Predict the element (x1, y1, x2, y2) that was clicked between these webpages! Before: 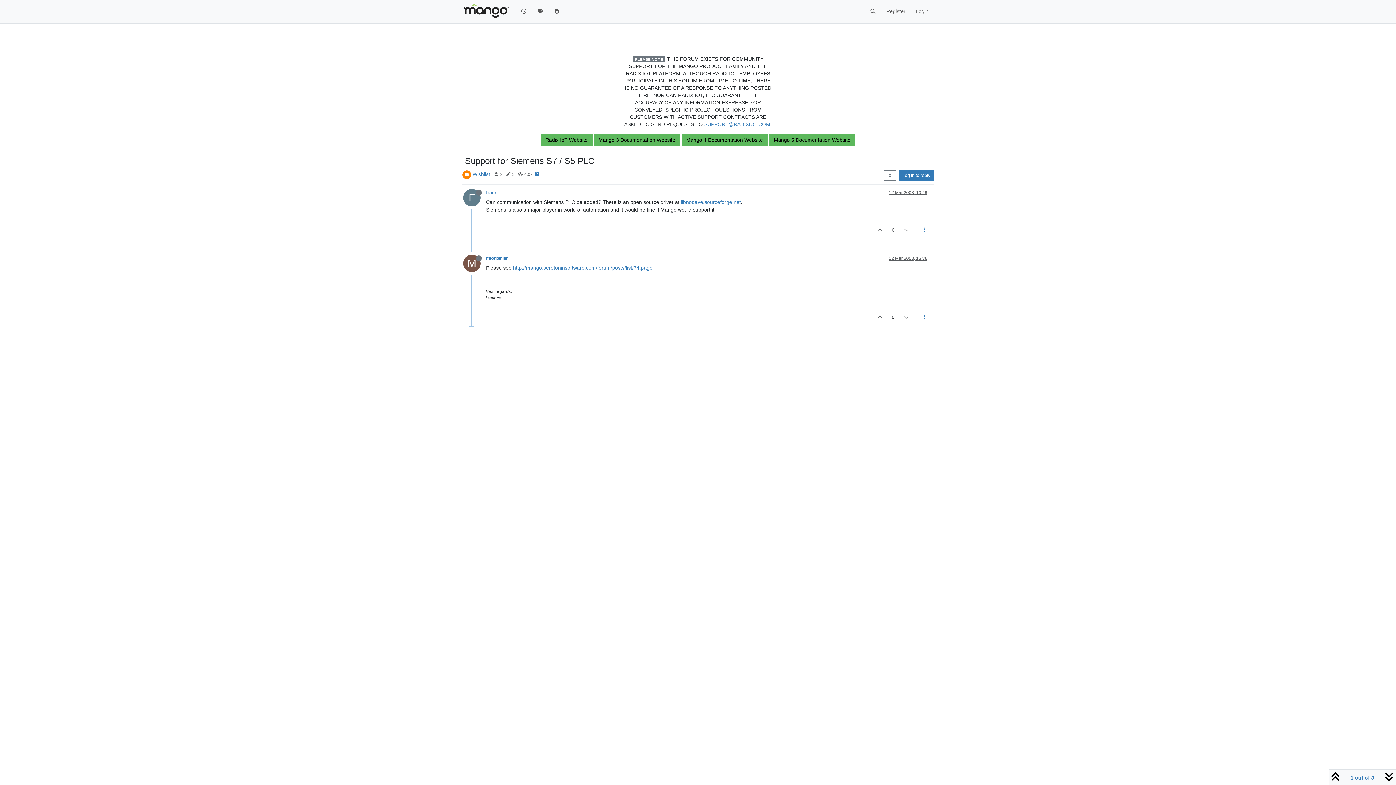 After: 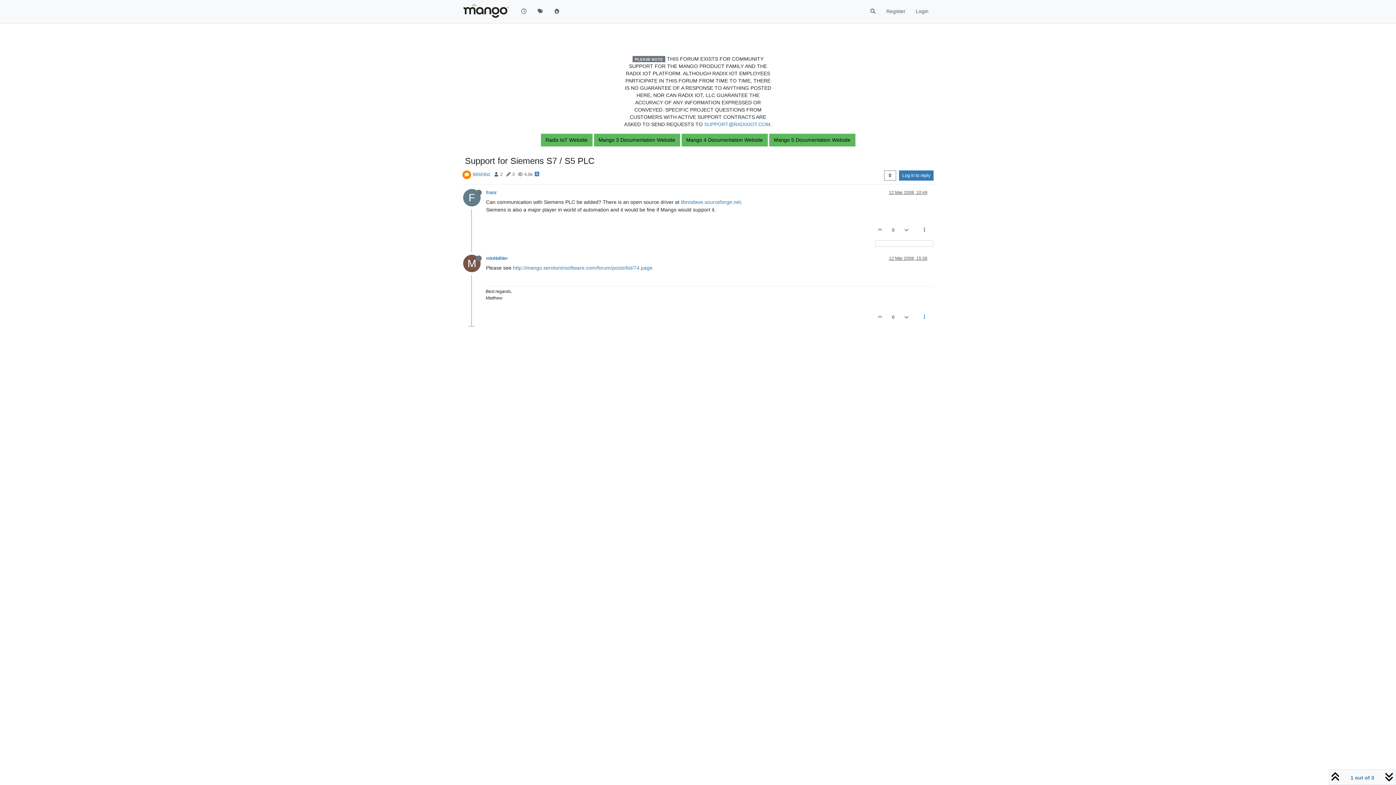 Action: bbox: (915, 220, 933, 239)